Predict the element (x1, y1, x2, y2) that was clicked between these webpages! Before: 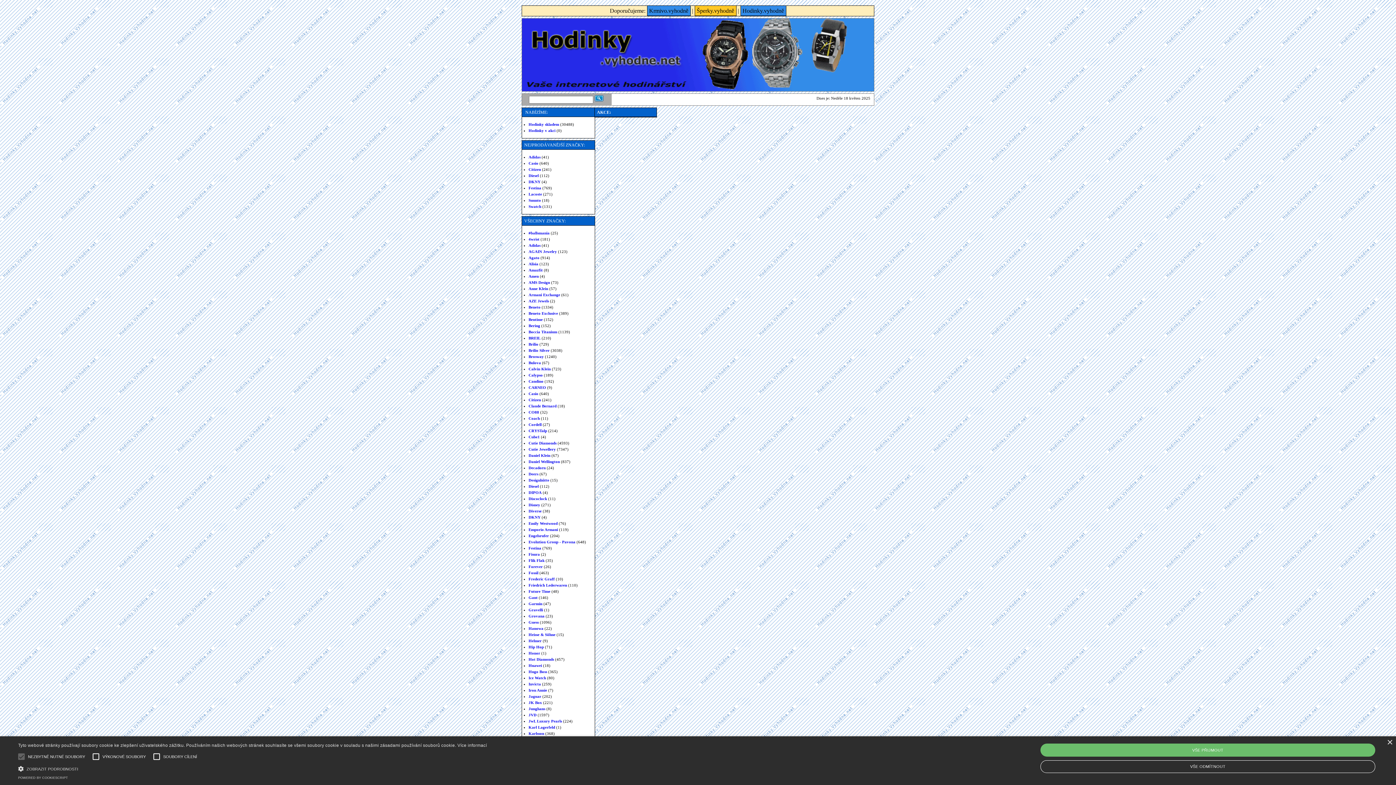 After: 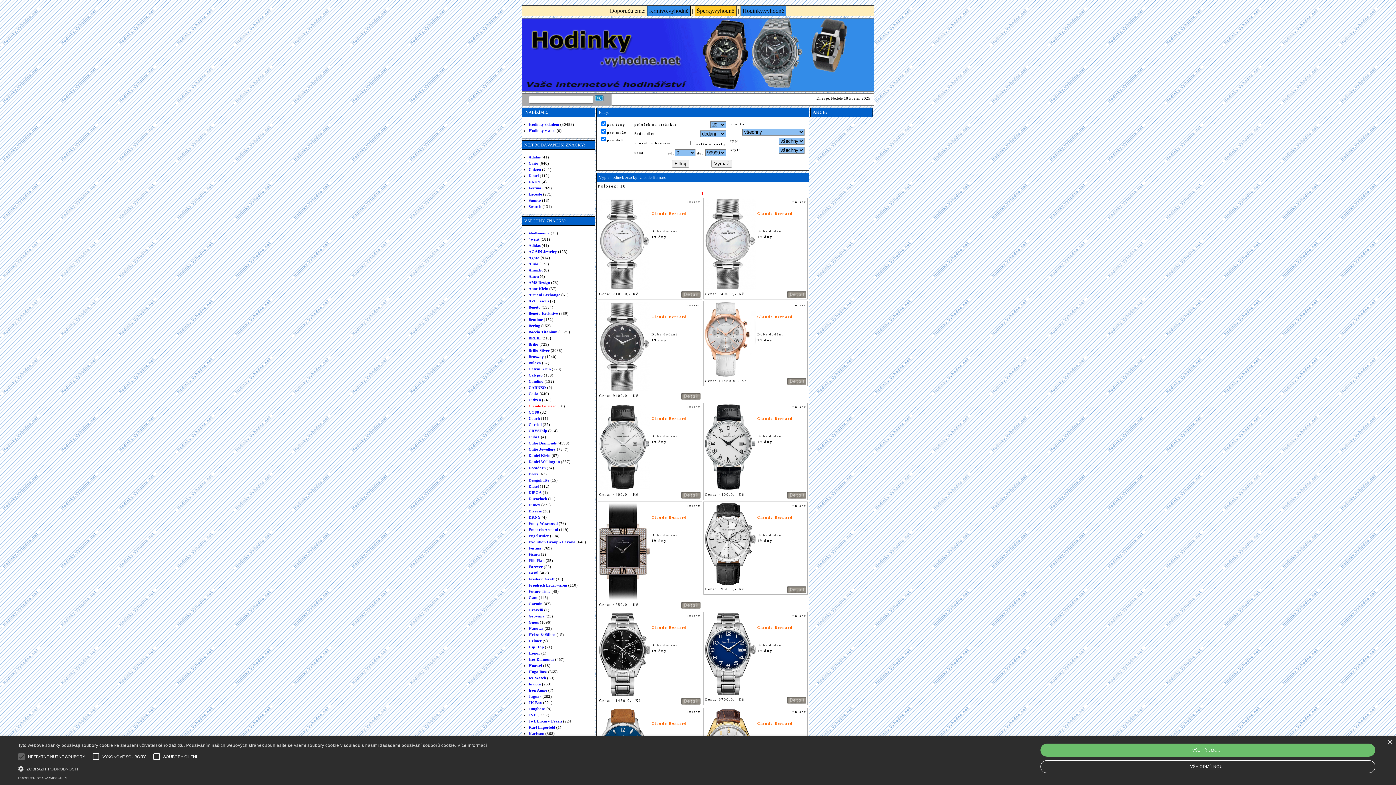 Action: bbox: (528, 404, 556, 408) label: Claude Bernard